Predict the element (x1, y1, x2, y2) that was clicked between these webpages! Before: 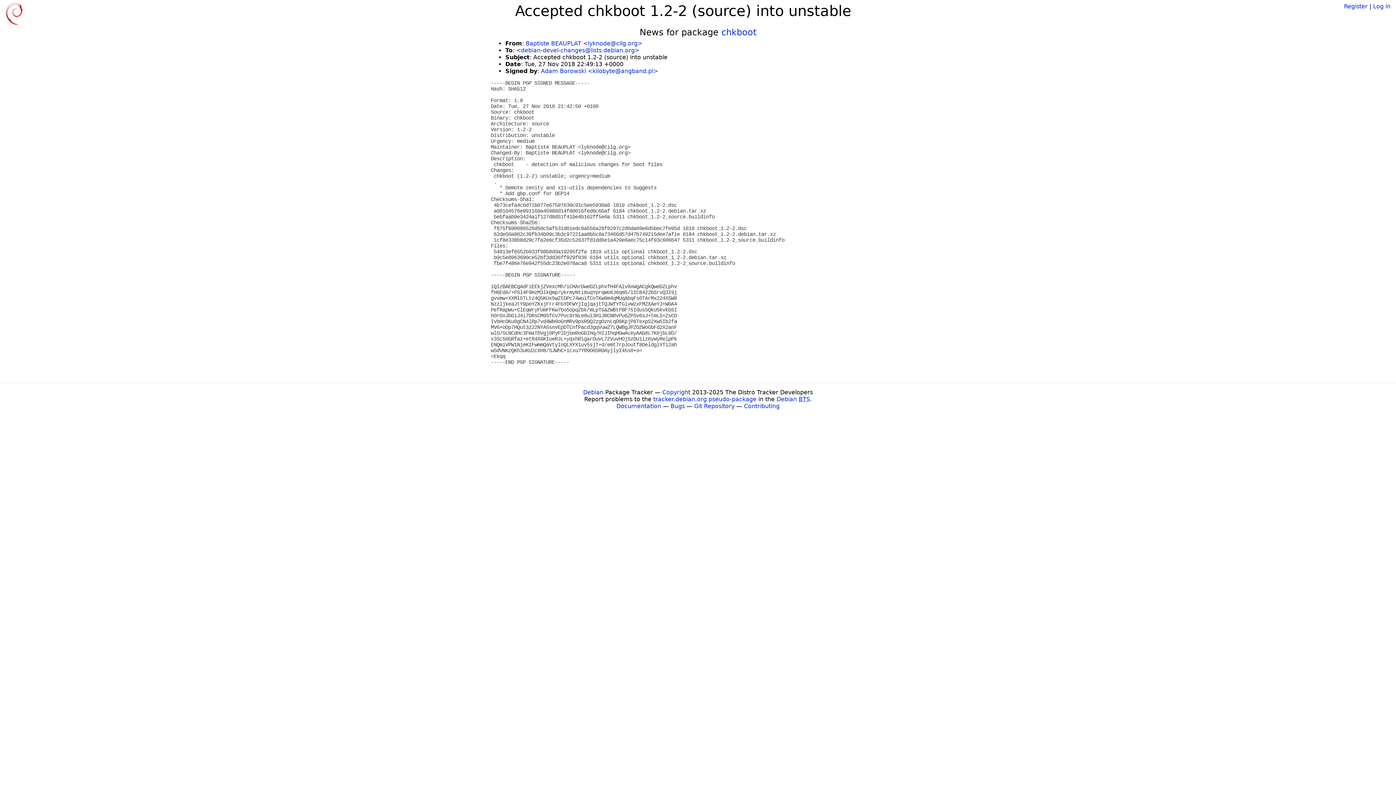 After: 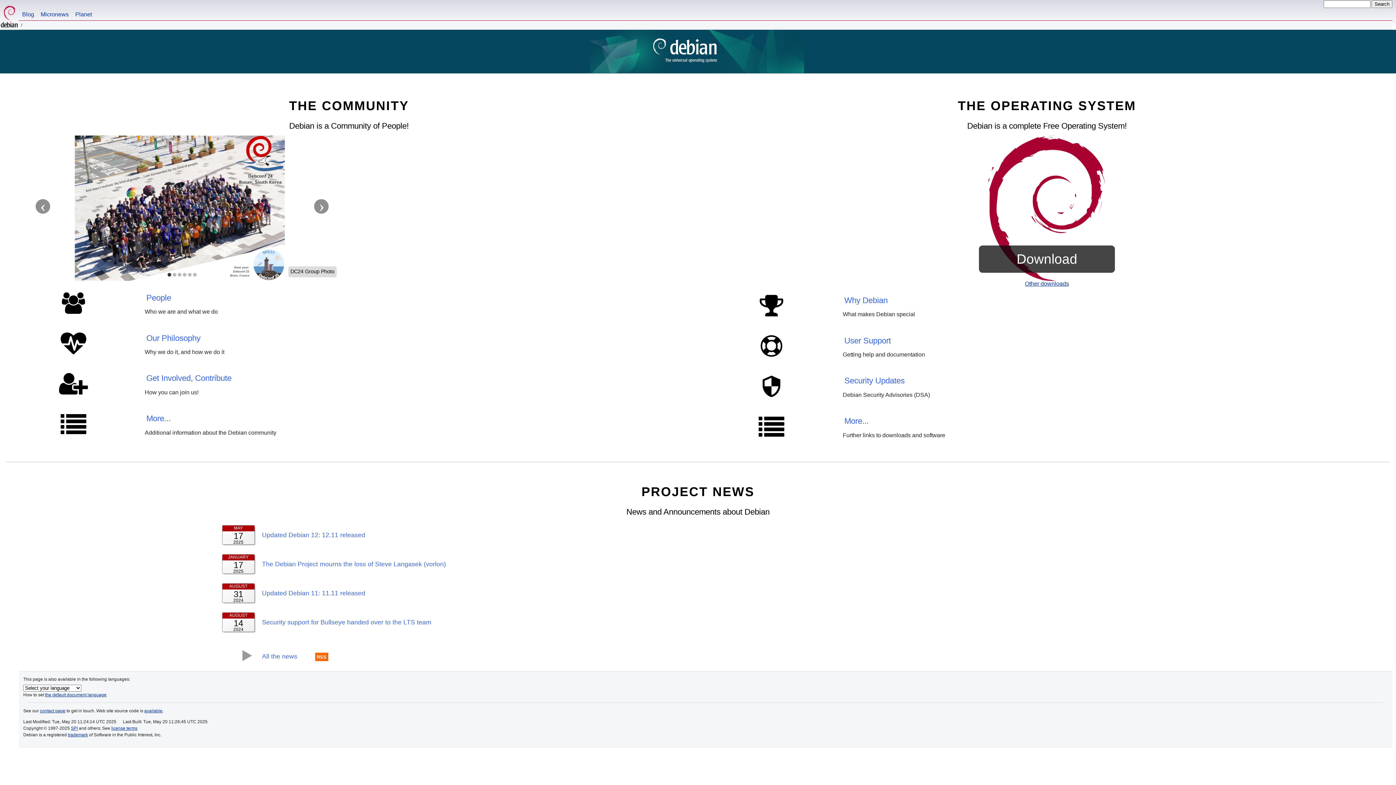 Action: bbox: (583, 389, 603, 396) label: Debian